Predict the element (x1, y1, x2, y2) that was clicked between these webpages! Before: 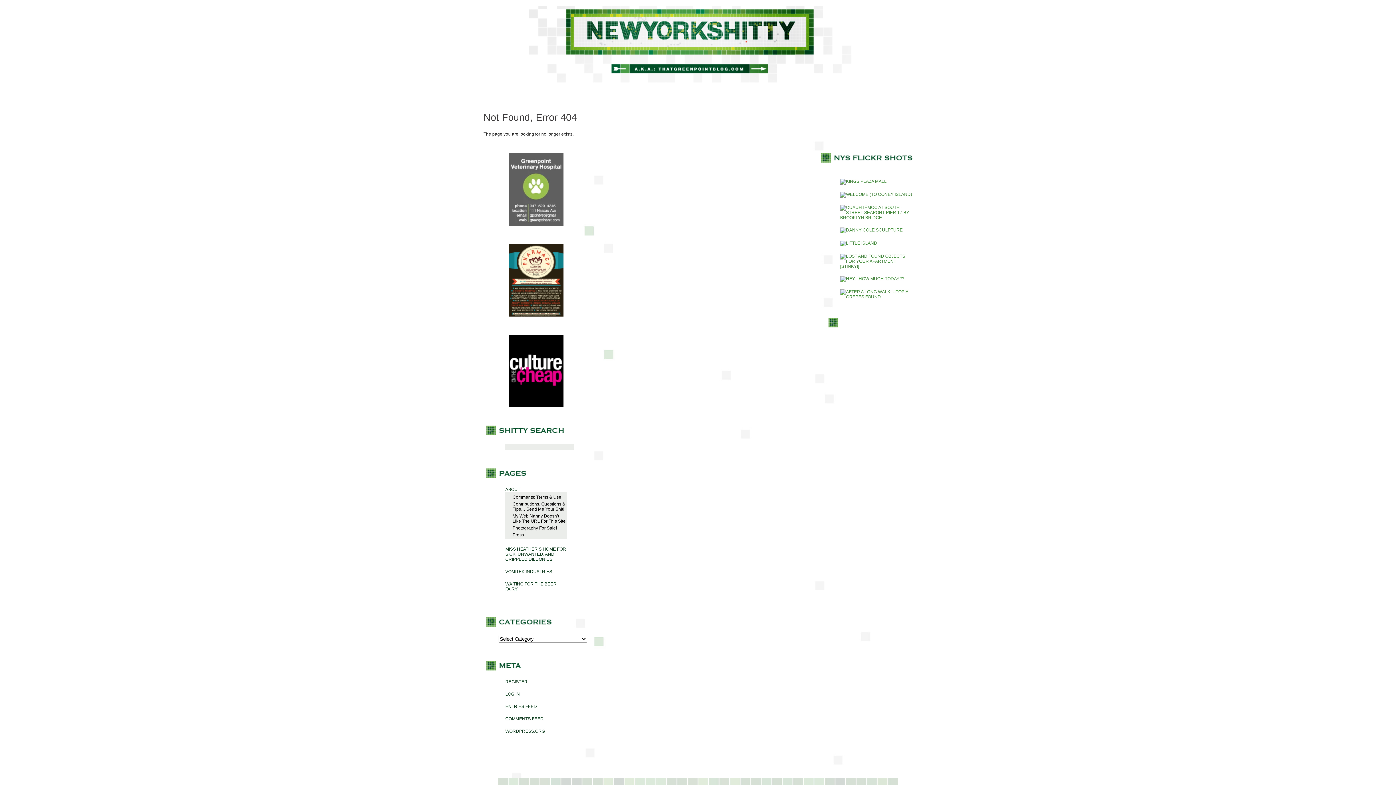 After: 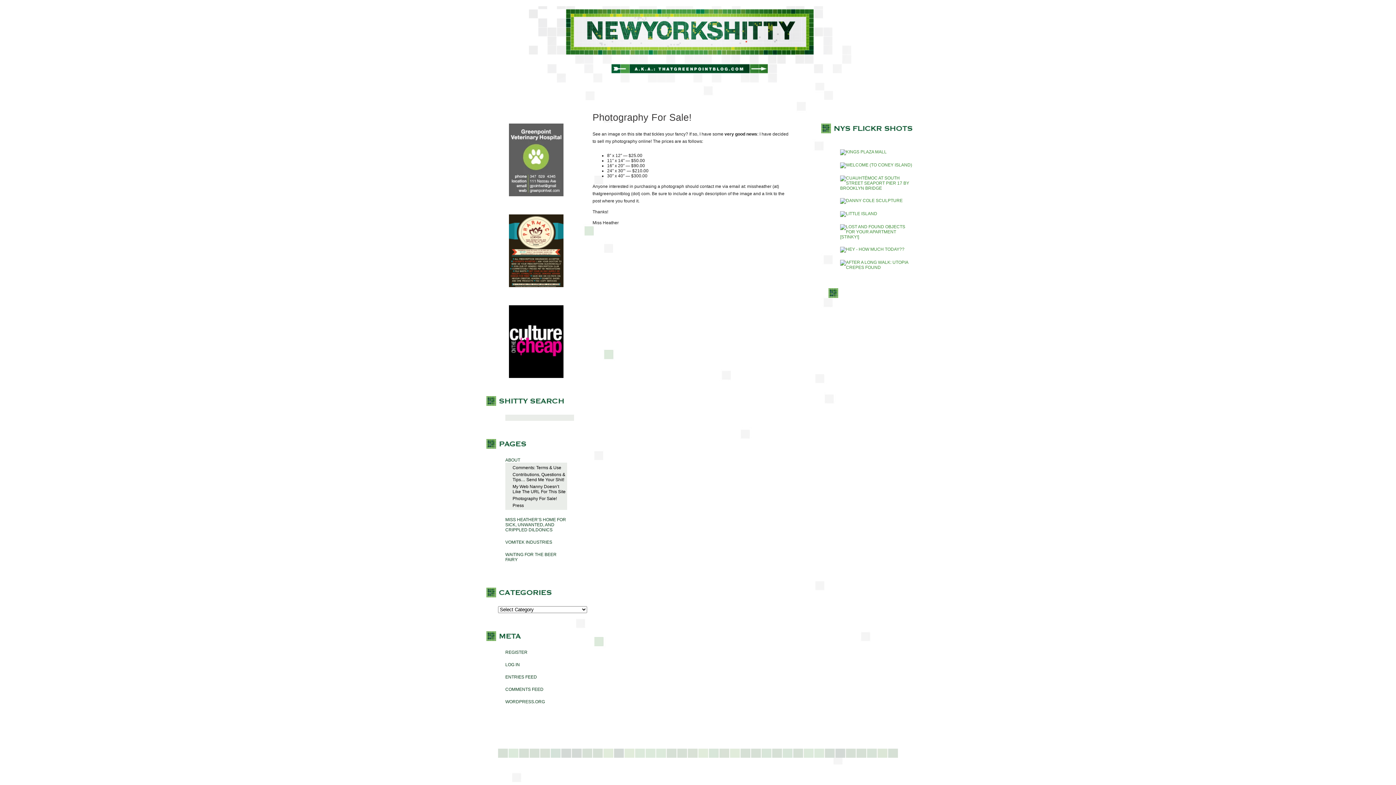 Action: bbox: (512, 525, 557, 530) label: Photography For Sale!